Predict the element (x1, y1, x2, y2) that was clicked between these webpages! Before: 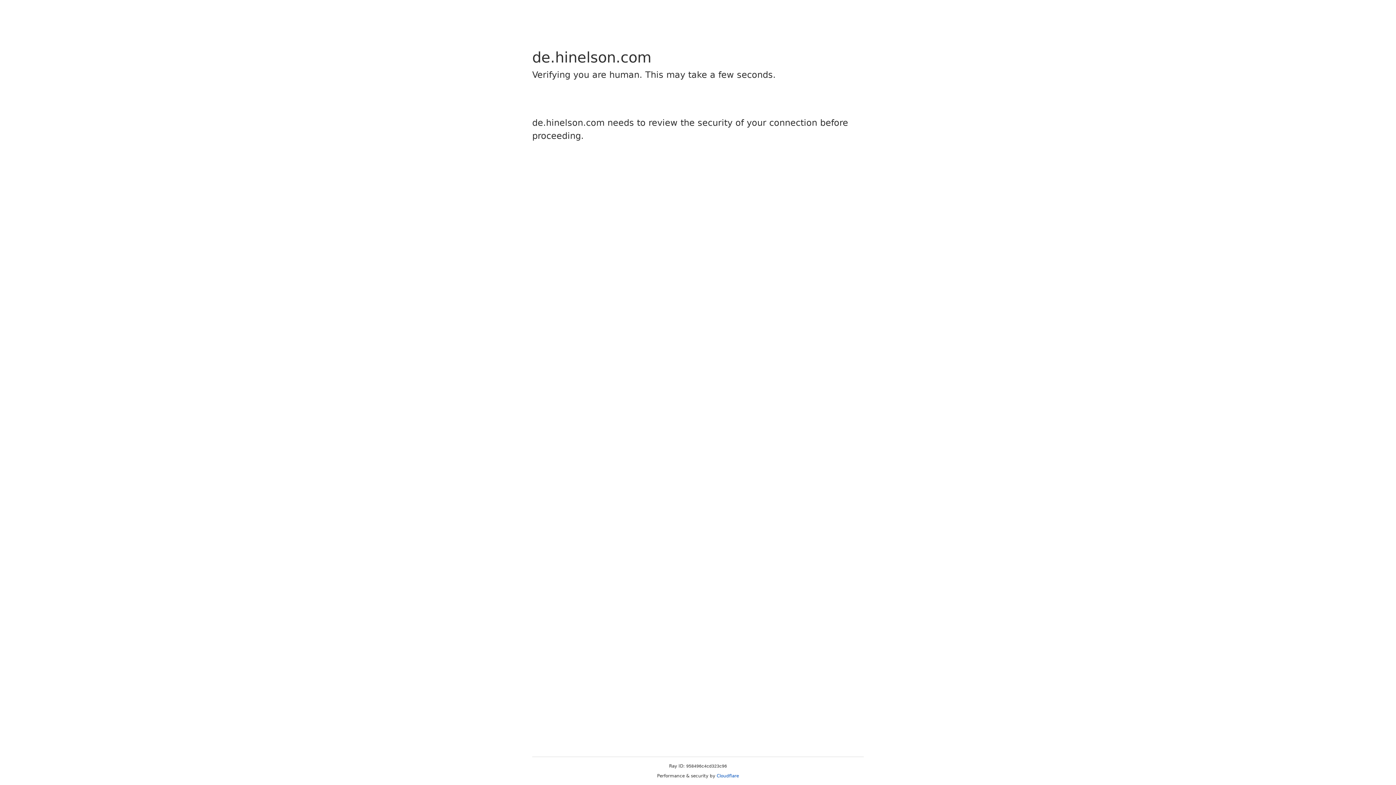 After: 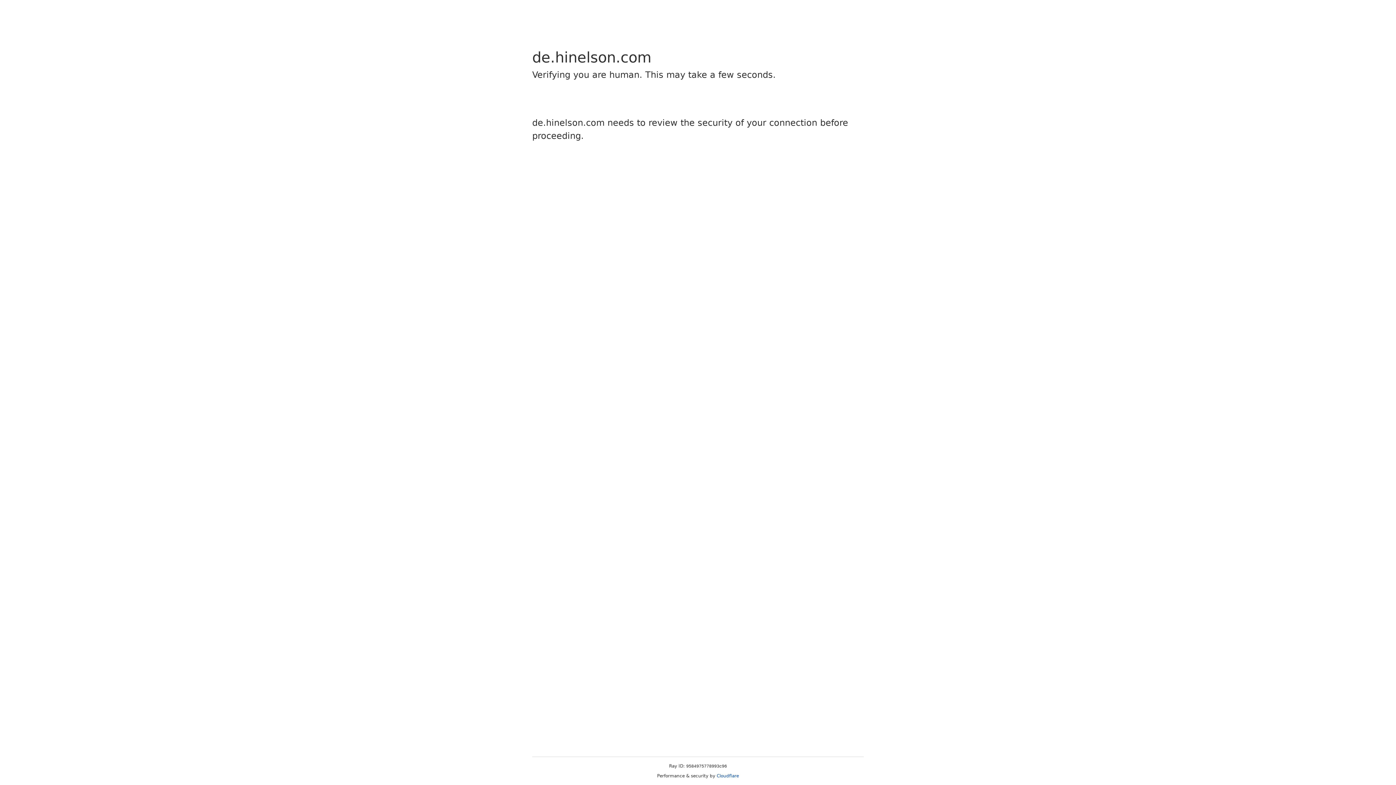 Action: bbox: (716, 773, 739, 778) label: Cloudflare